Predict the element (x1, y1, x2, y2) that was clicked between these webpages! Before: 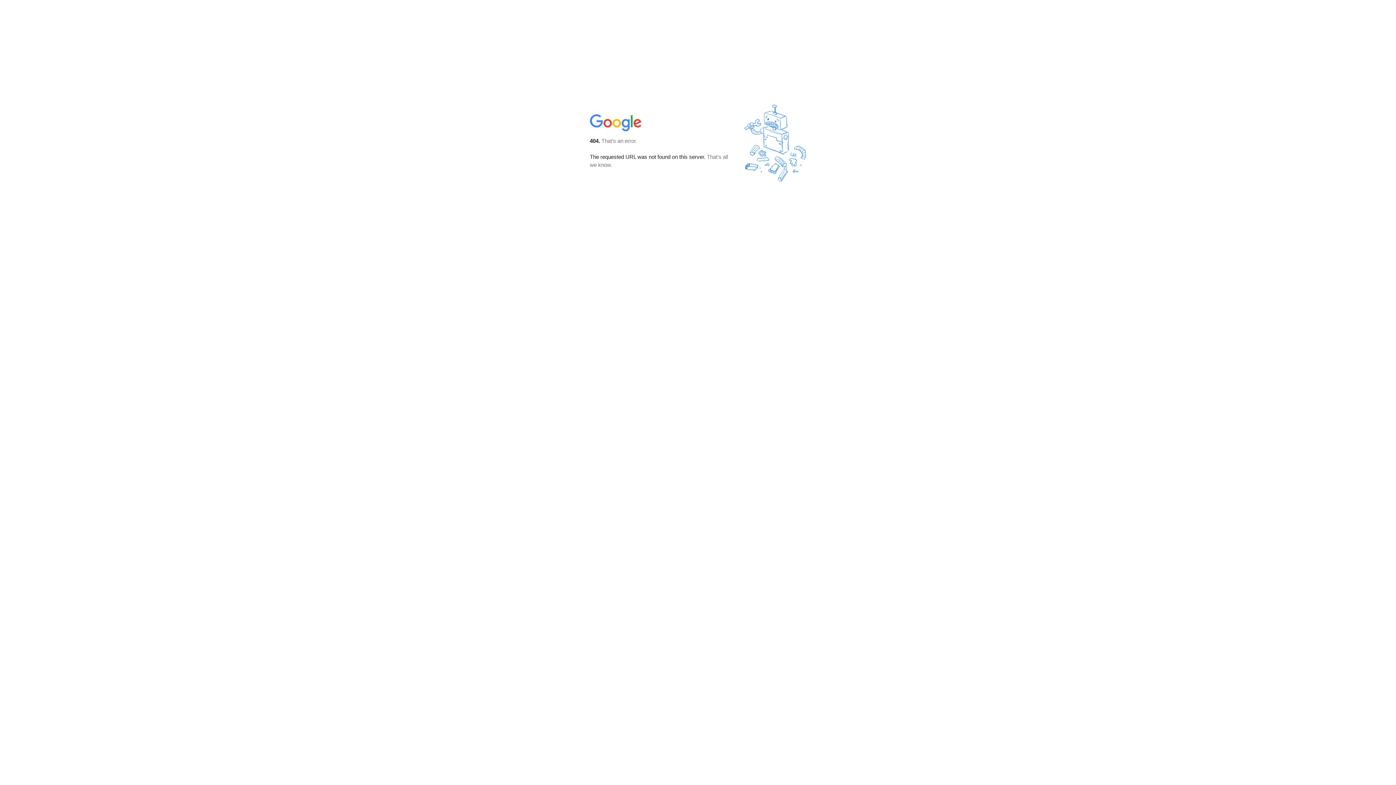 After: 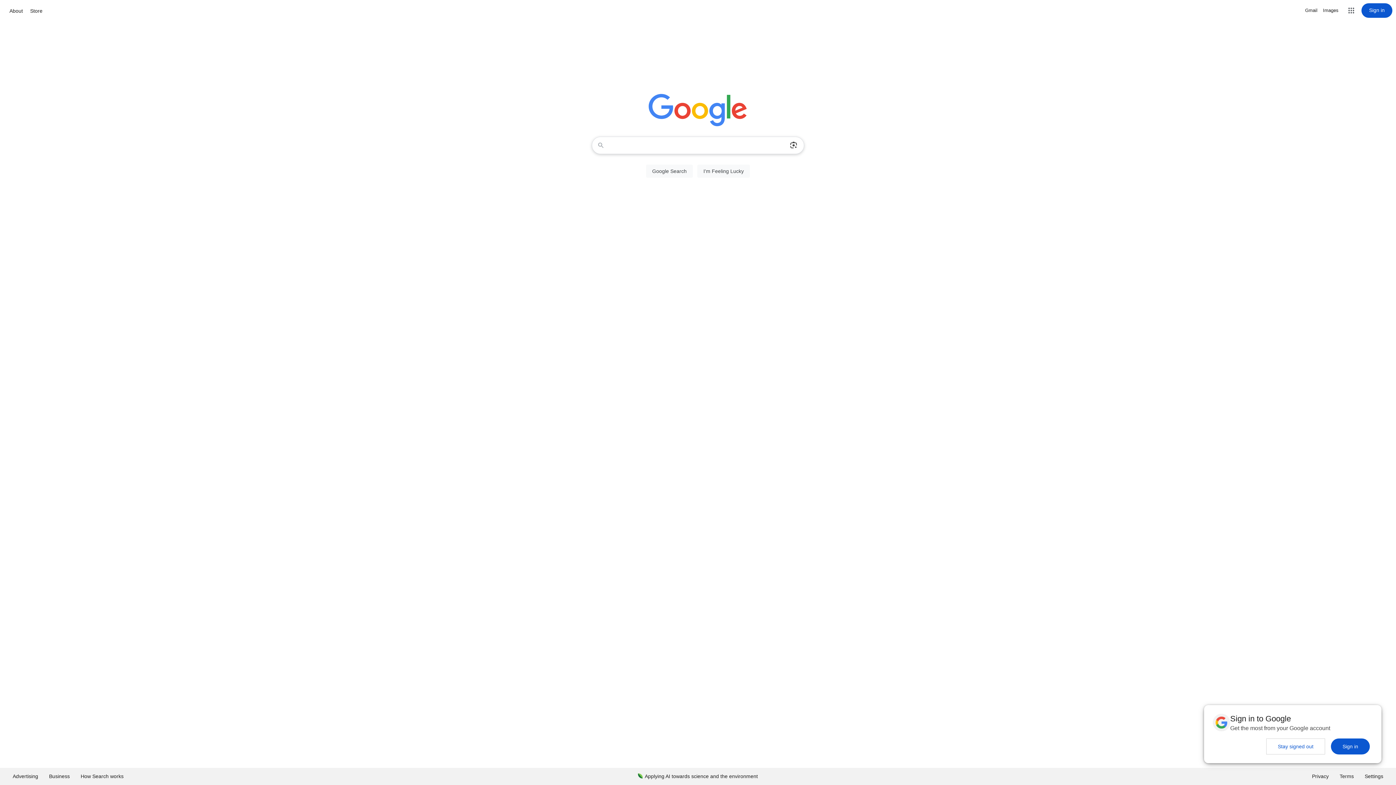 Action: bbox: (590, 127, 642, 134)